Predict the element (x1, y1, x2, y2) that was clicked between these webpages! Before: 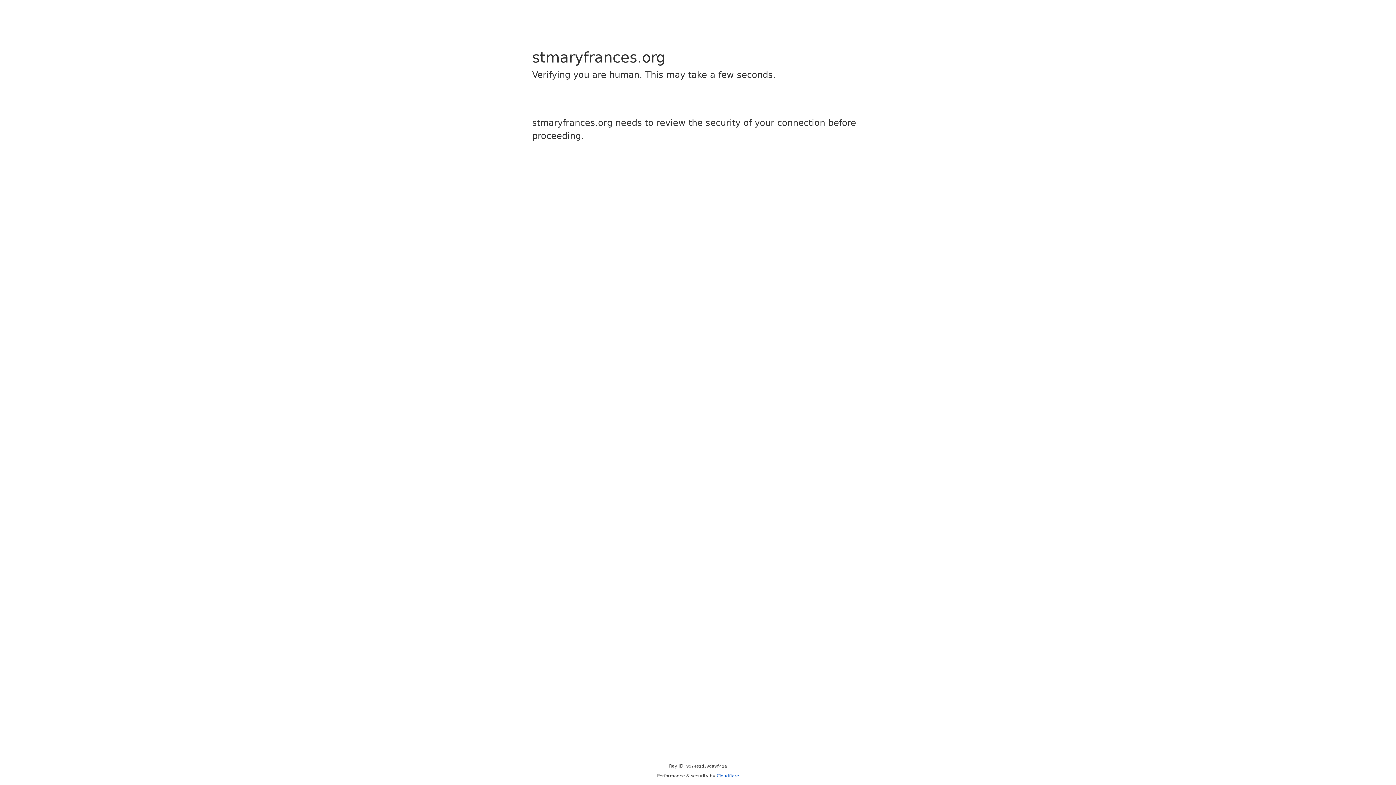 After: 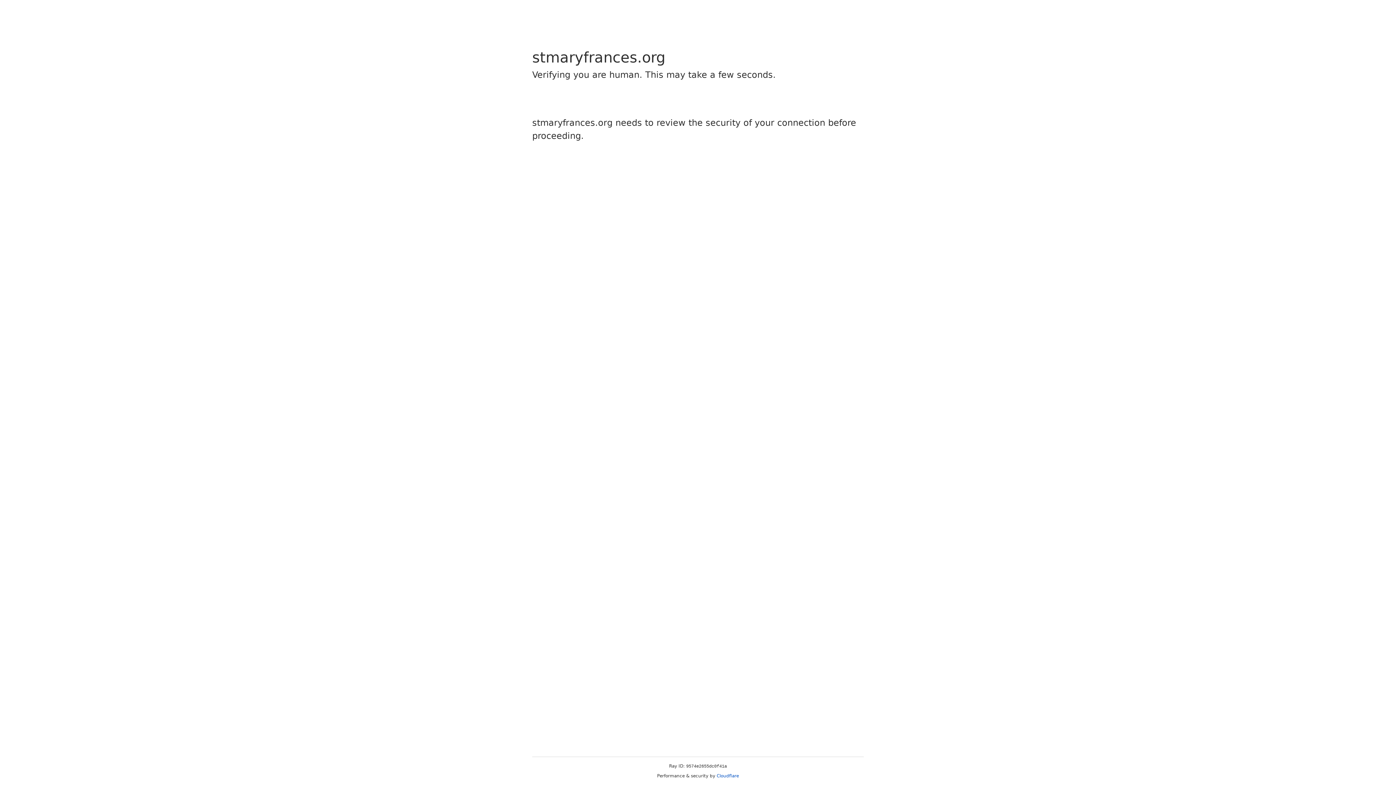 Action: bbox: (716, 773, 739, 778) label: Cloudflare